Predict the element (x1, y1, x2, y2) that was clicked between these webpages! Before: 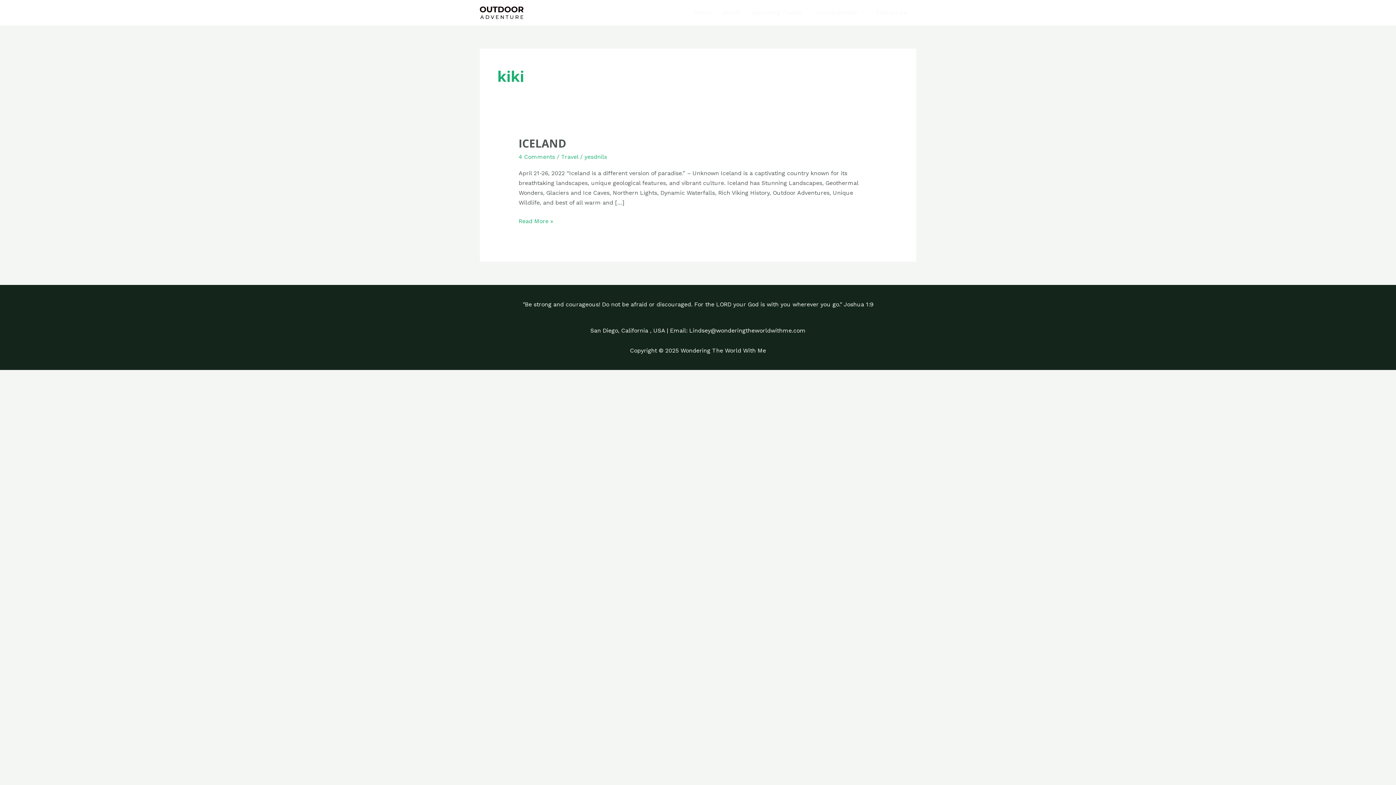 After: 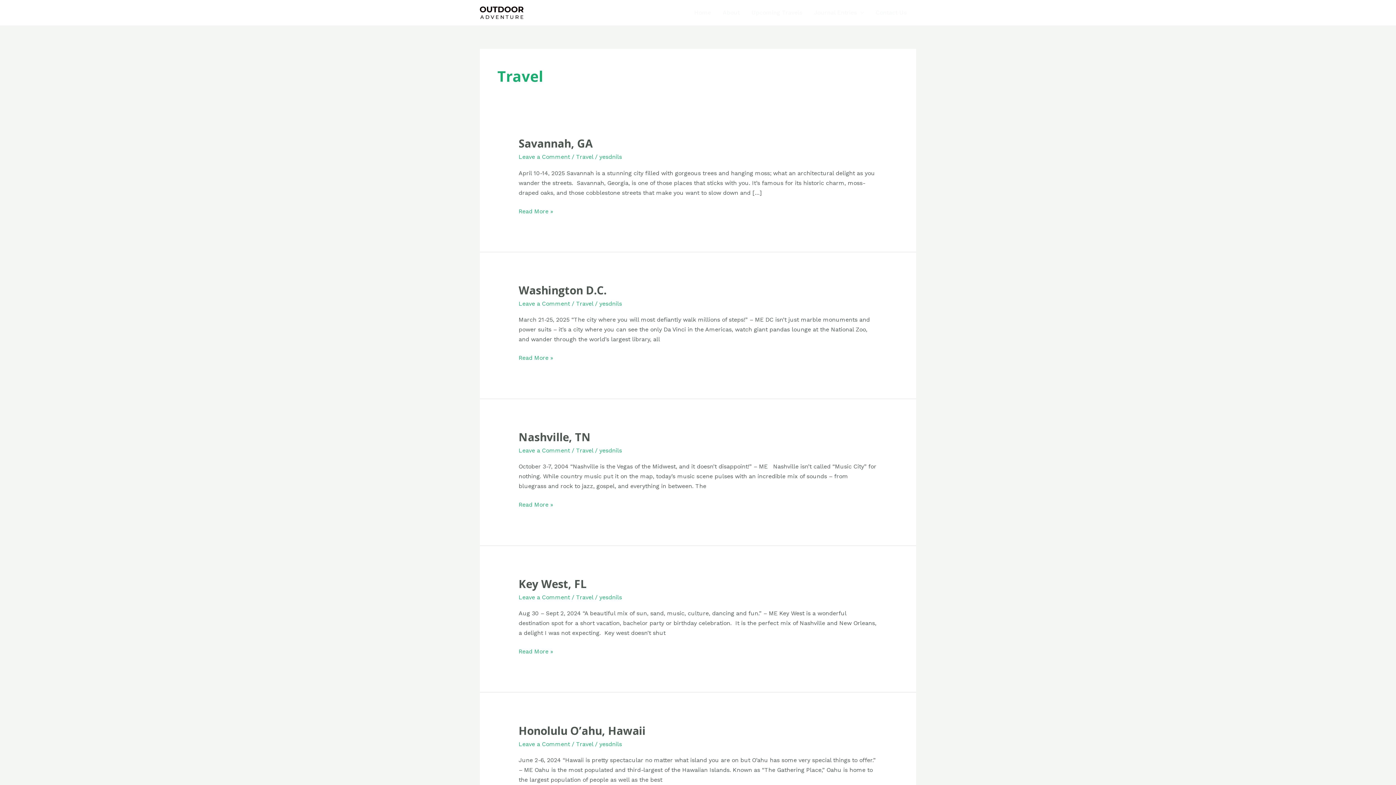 Action: bbox: (561, 153, 578, 160) label: Travel